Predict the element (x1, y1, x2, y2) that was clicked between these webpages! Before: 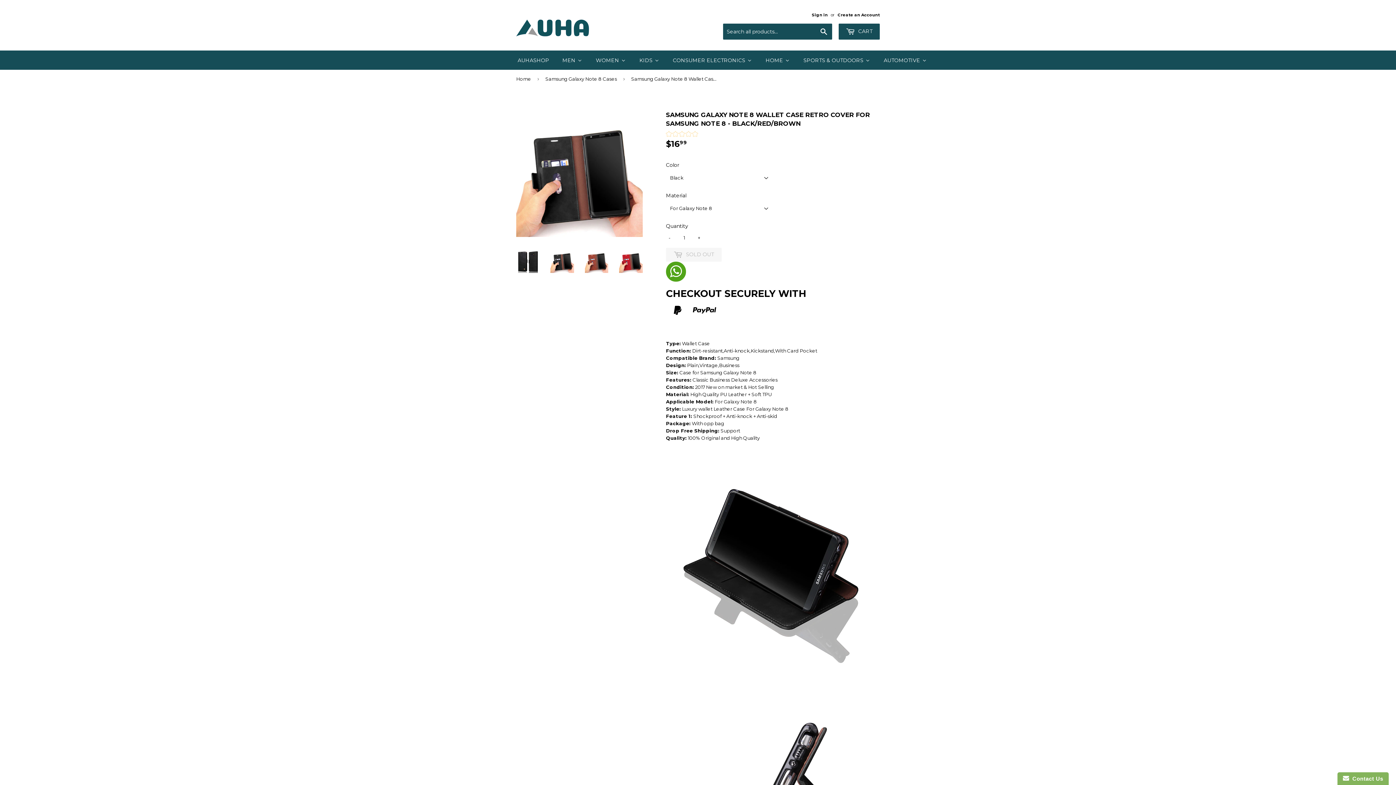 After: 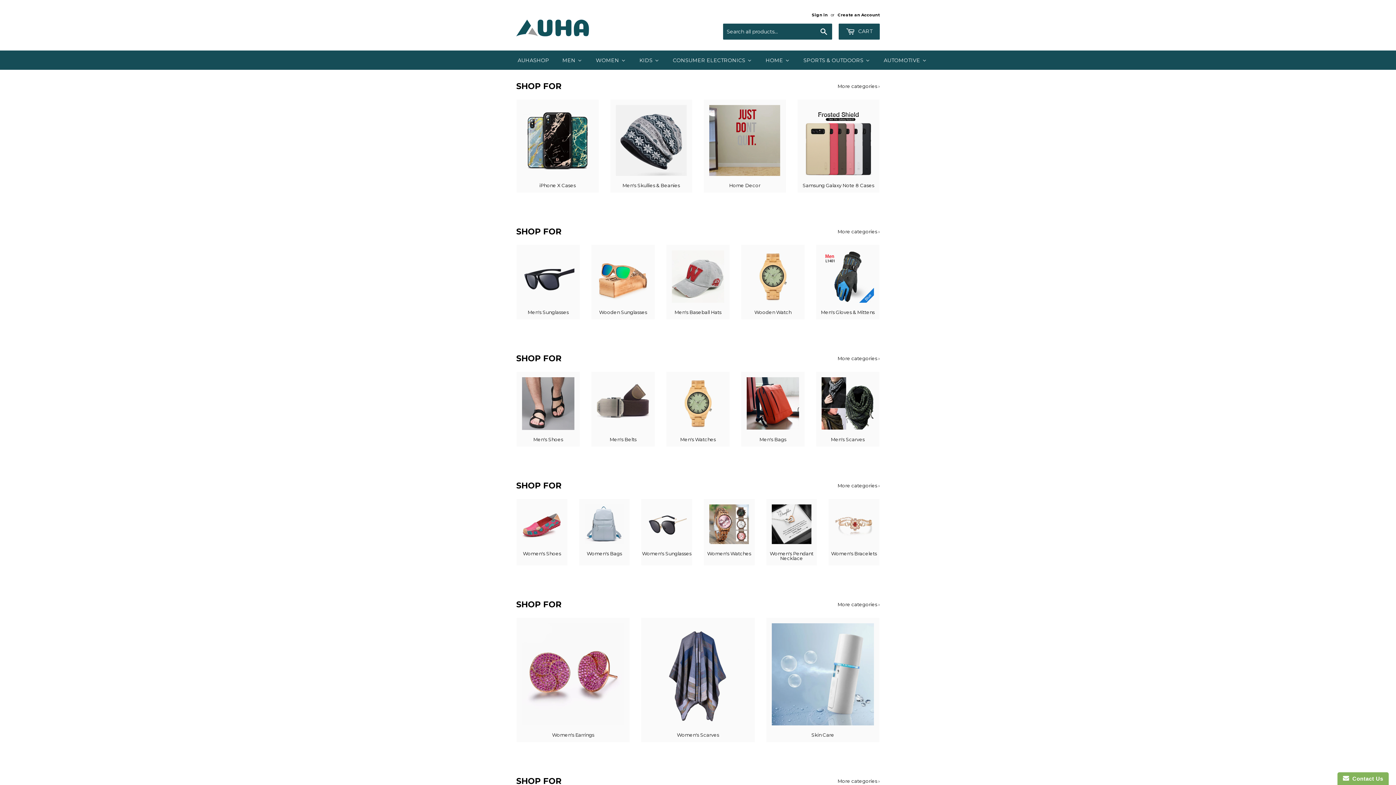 Action: label: Home bbox: (758, 50, 796, 69)